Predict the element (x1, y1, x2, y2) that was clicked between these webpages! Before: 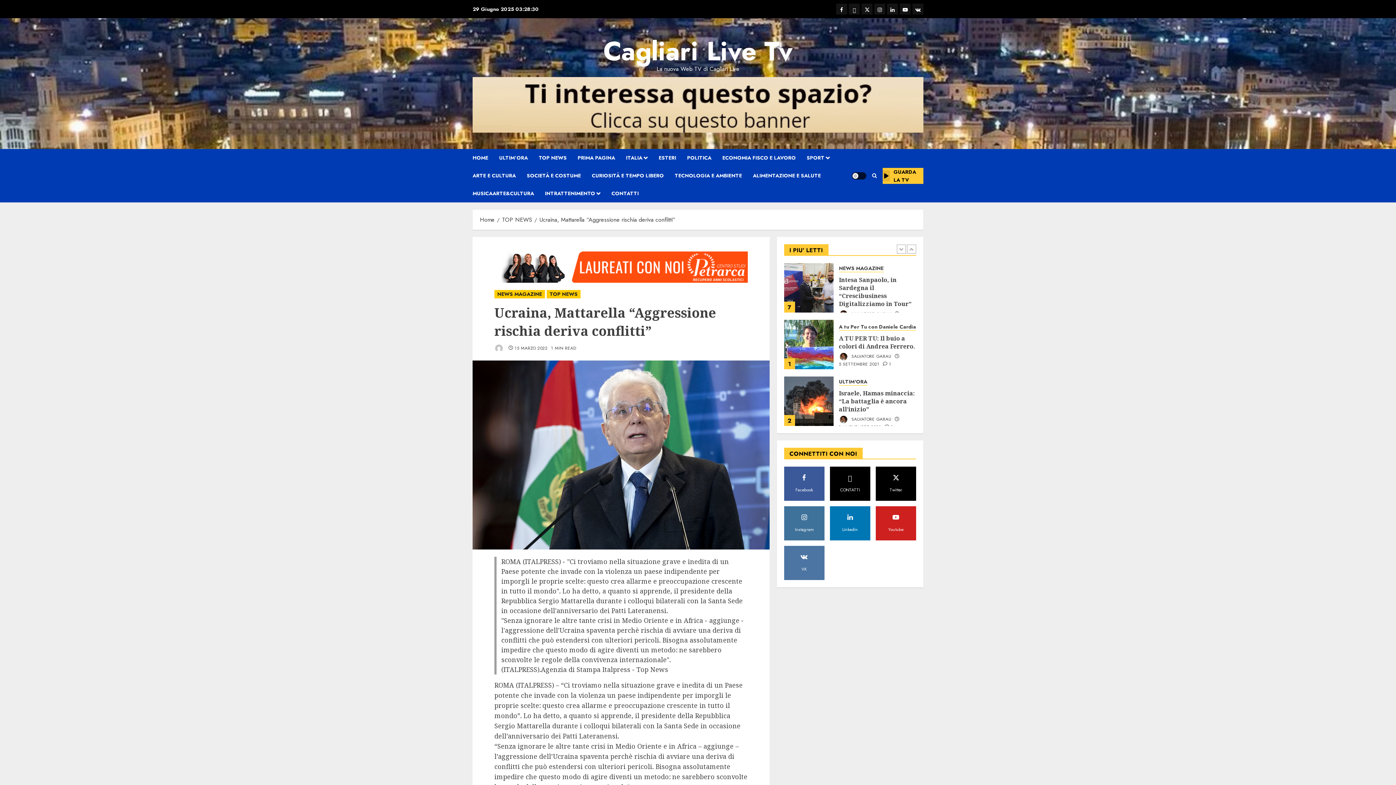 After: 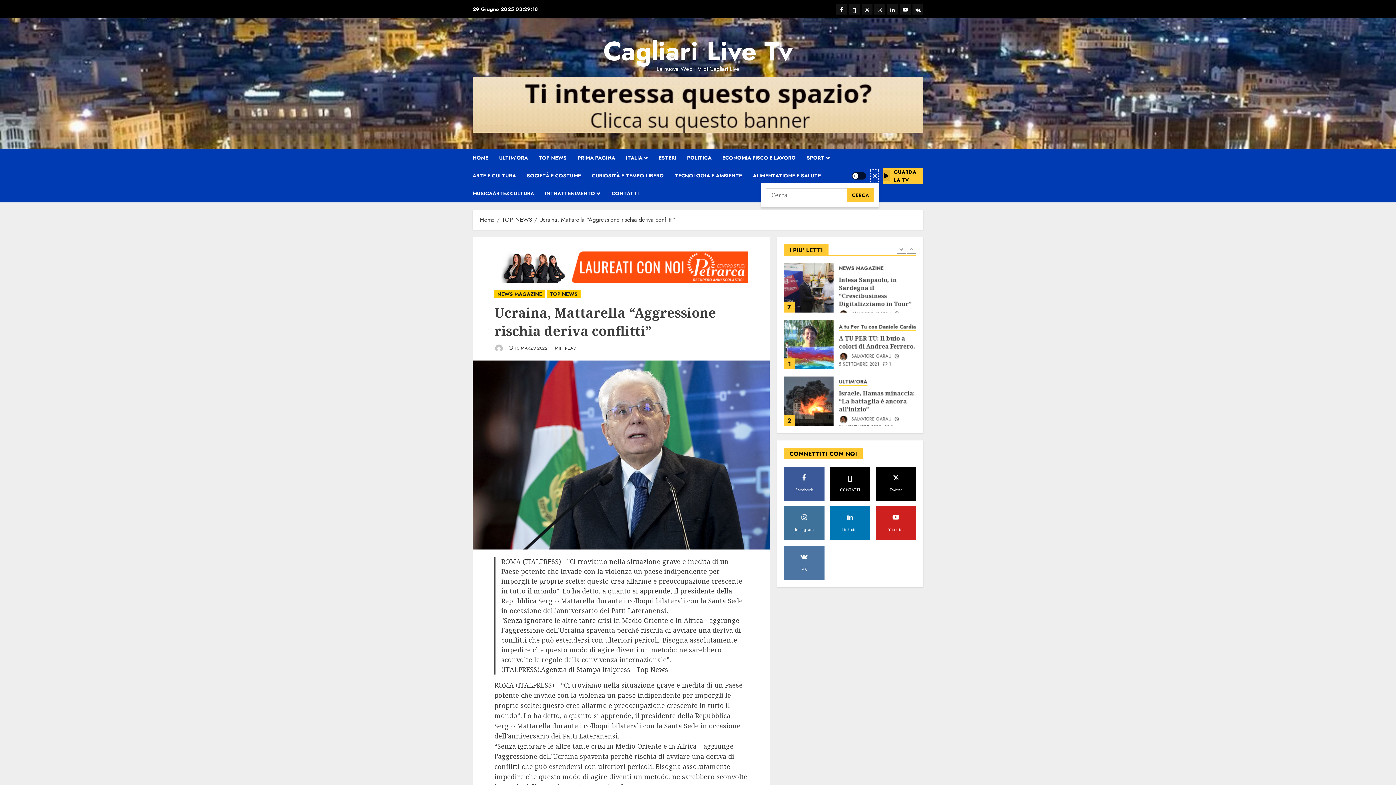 Action: bbox: (870, 169, 879, 182)